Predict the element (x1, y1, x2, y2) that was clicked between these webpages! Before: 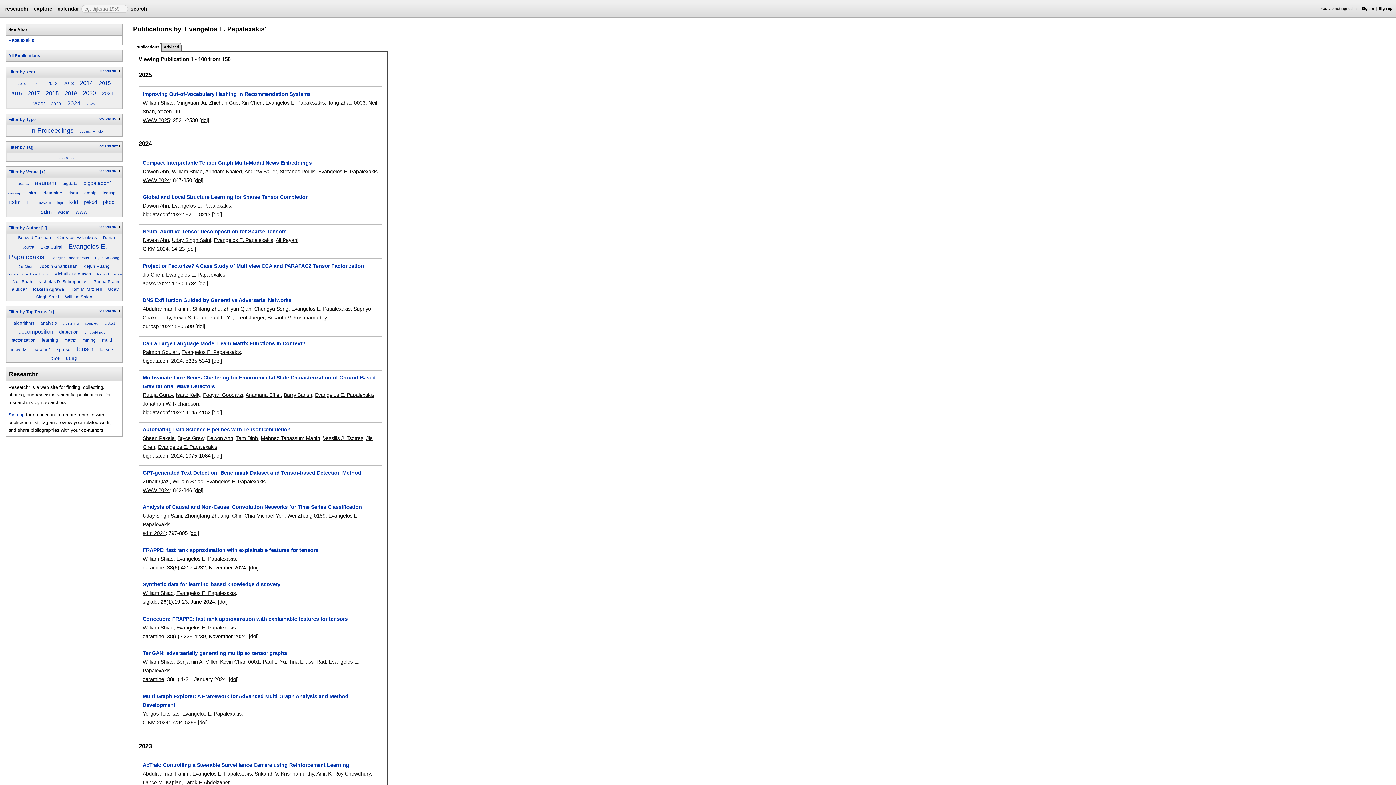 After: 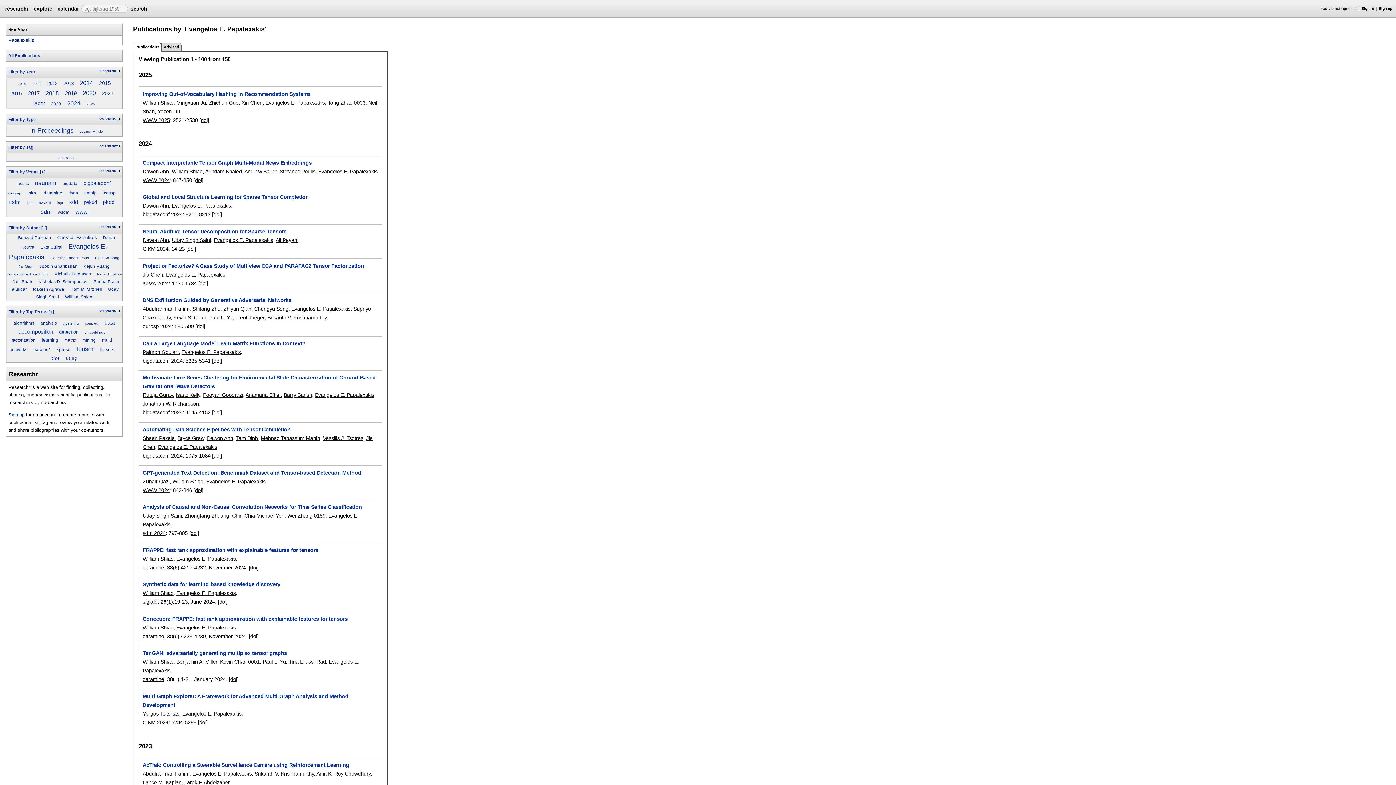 Action: label: www bbox: (75, 209, 87, 214)